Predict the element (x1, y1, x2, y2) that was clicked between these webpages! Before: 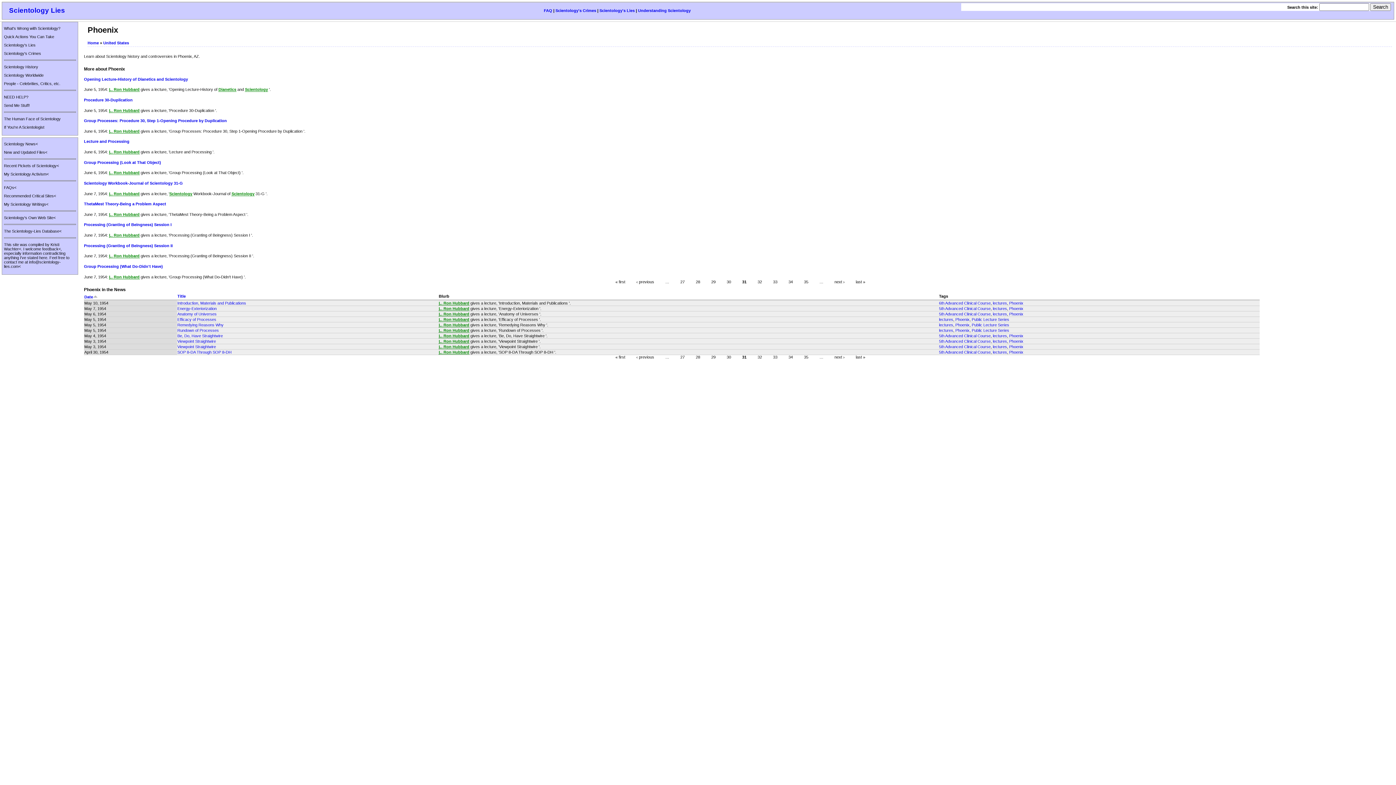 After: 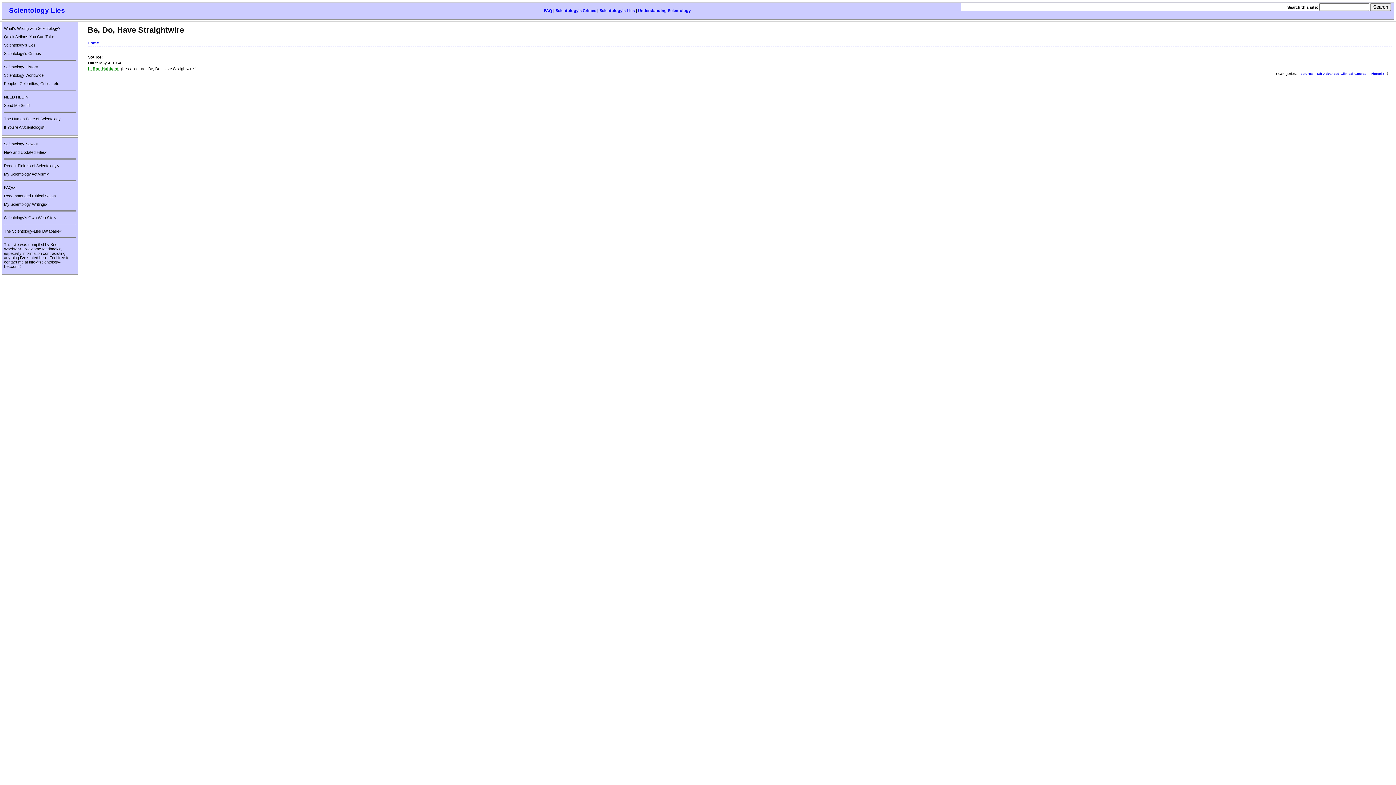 Action: bbox: (177, 333, 222, 338) label: Be, Do, Have Straightwire